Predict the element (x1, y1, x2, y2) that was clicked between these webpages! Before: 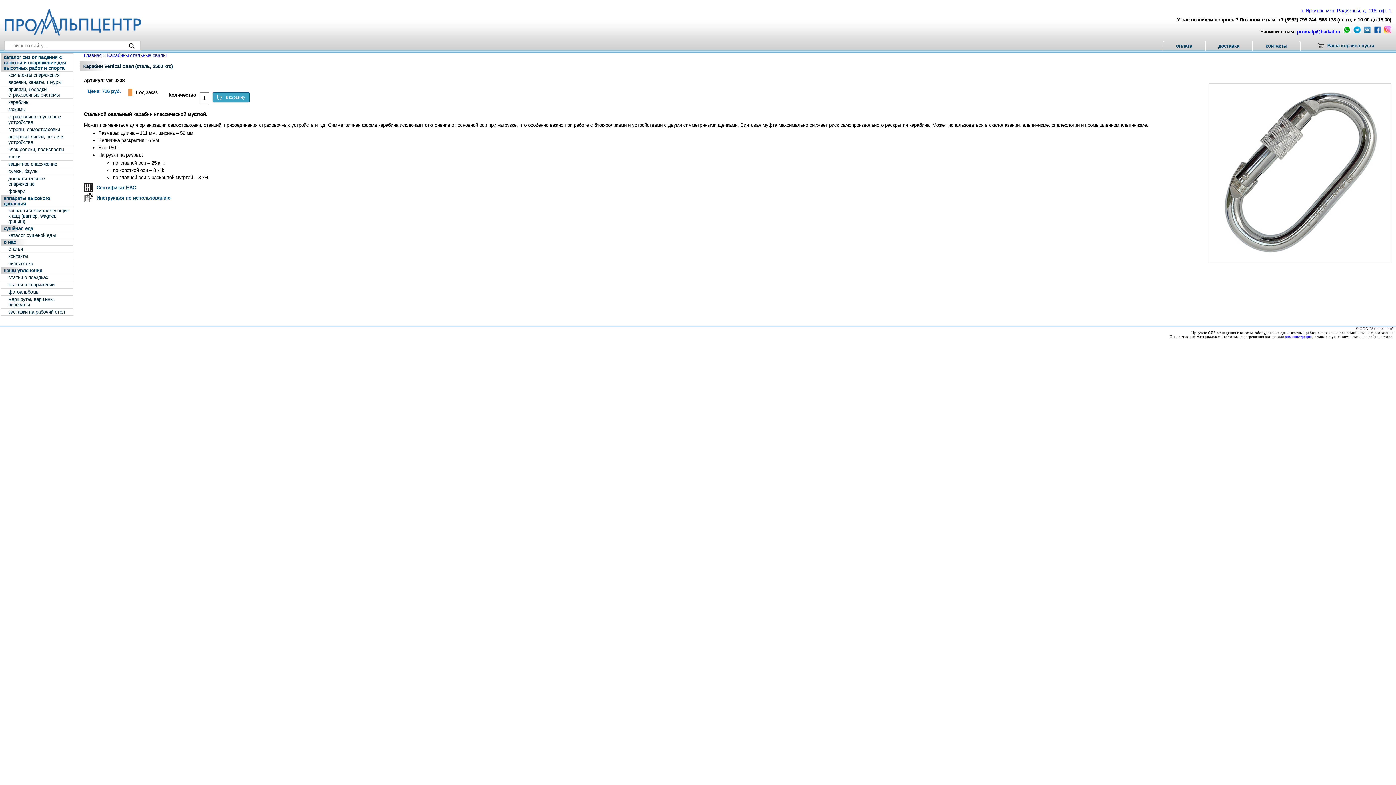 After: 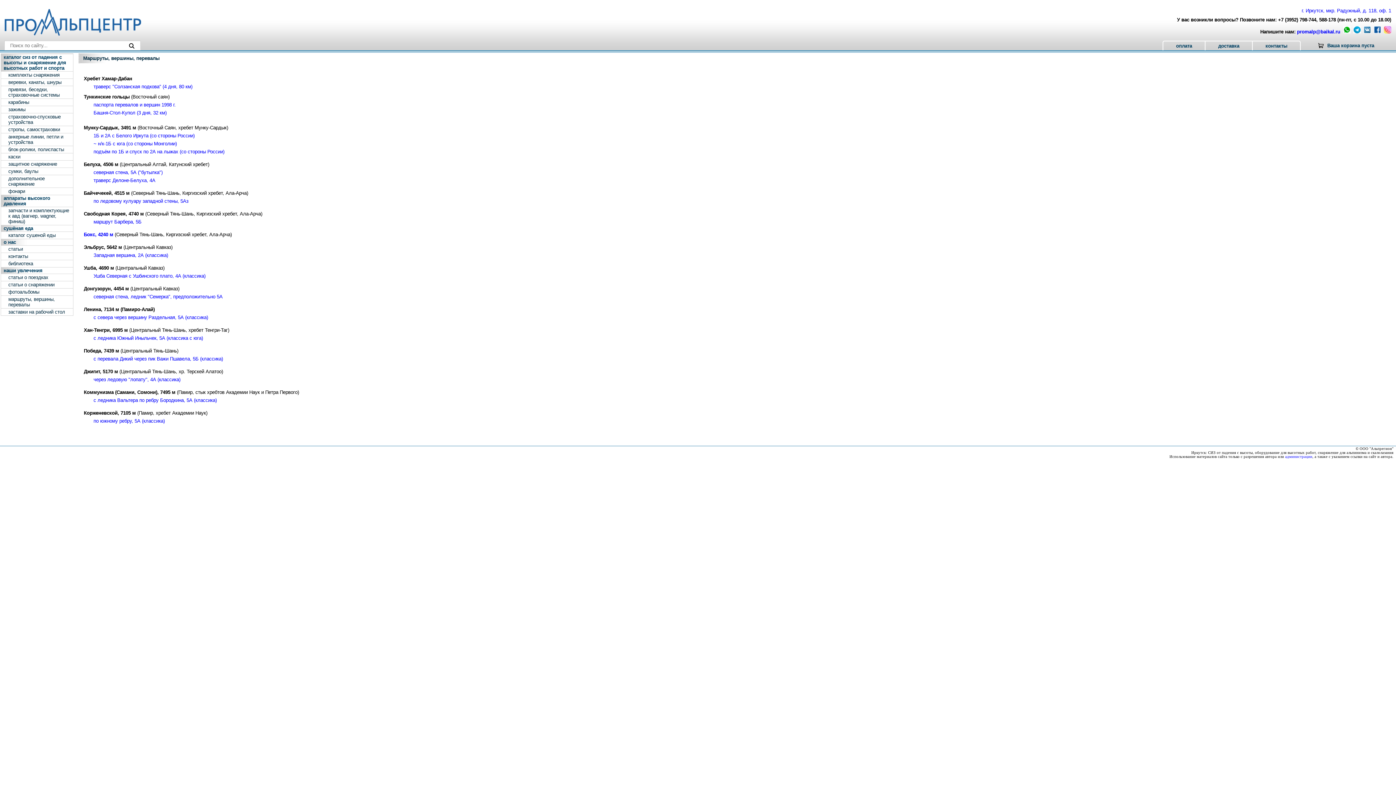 Action: label: маршруты, вершины, перевалы bbox: (1, 296, 73, 308)